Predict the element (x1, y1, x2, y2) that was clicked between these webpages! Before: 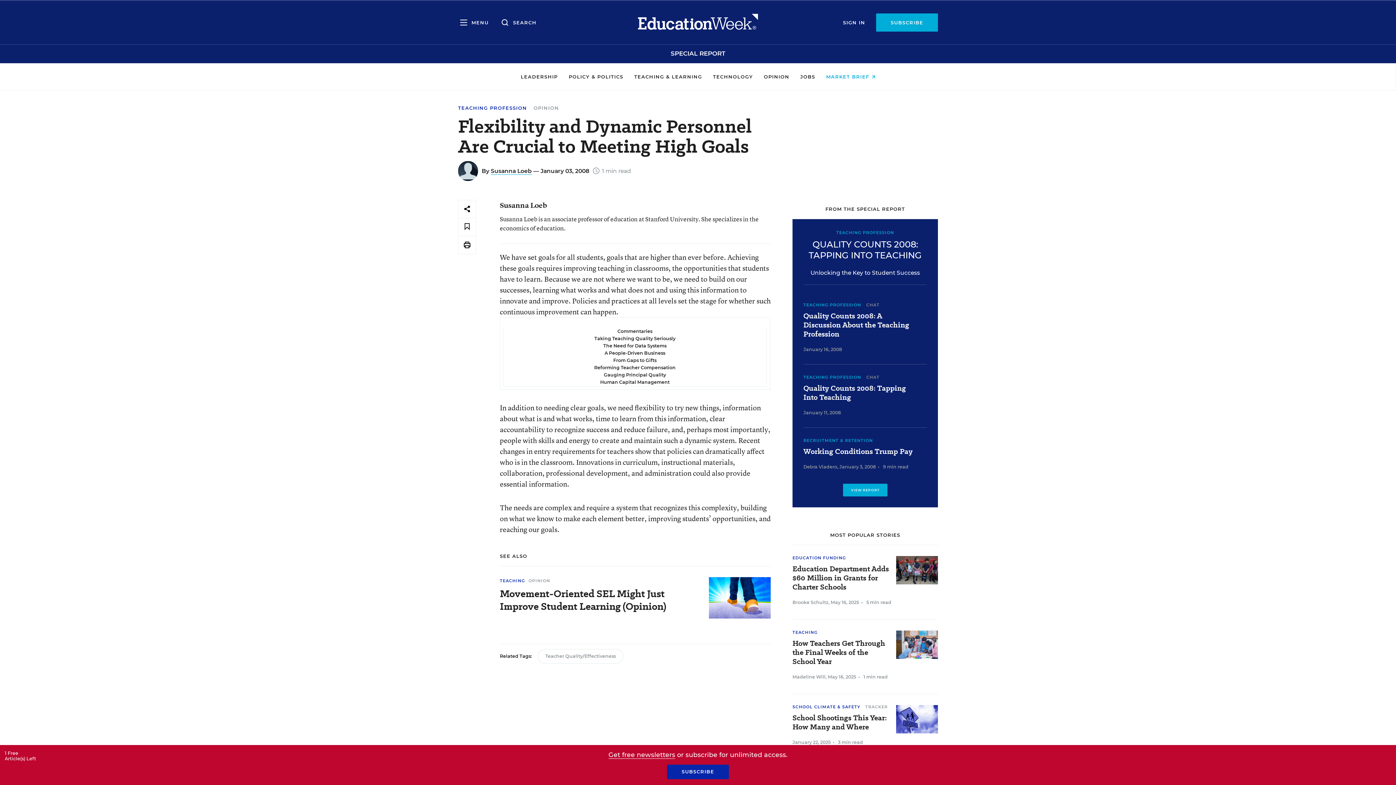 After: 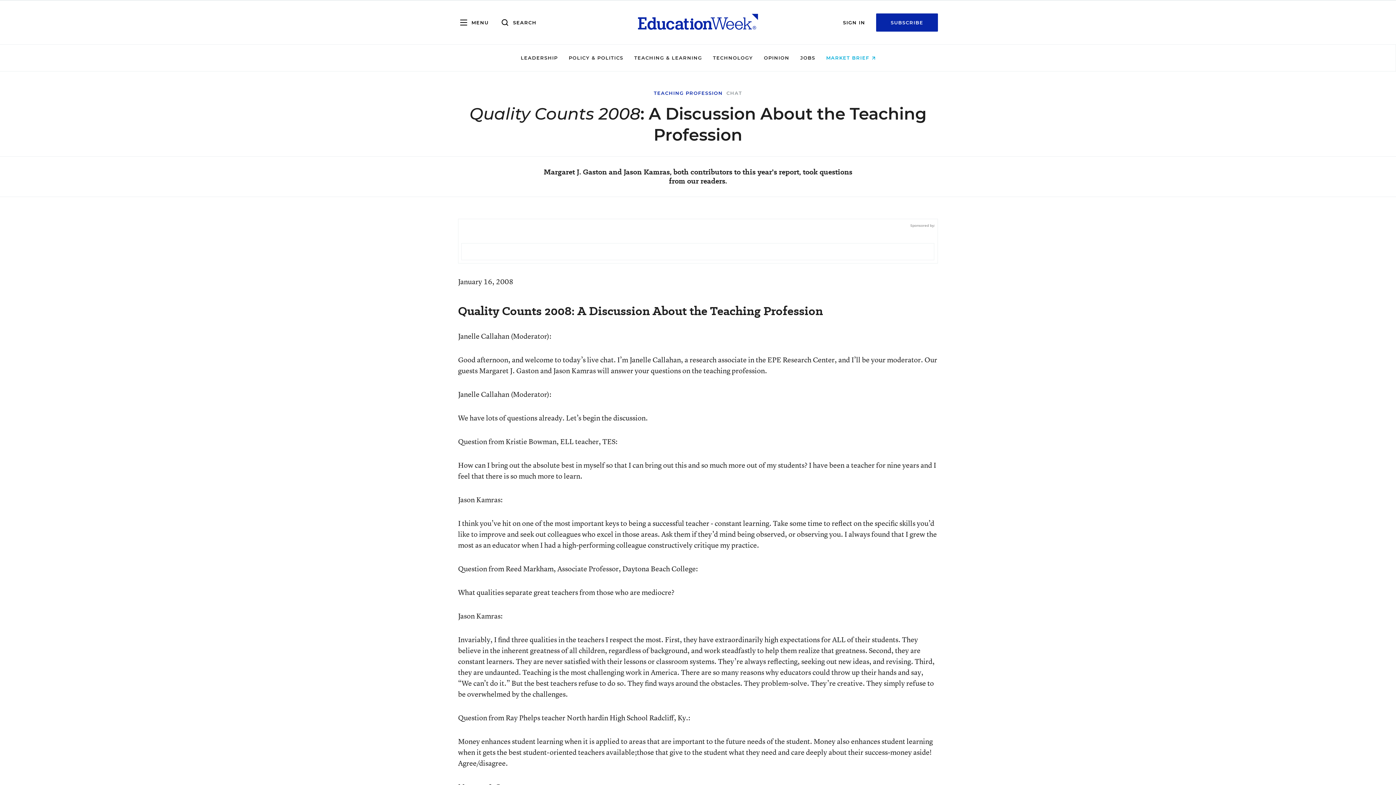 Action: label: Quality Counts 2008: A Discussion About the Teaching Profession bbox: (803, 311, 920, 338)